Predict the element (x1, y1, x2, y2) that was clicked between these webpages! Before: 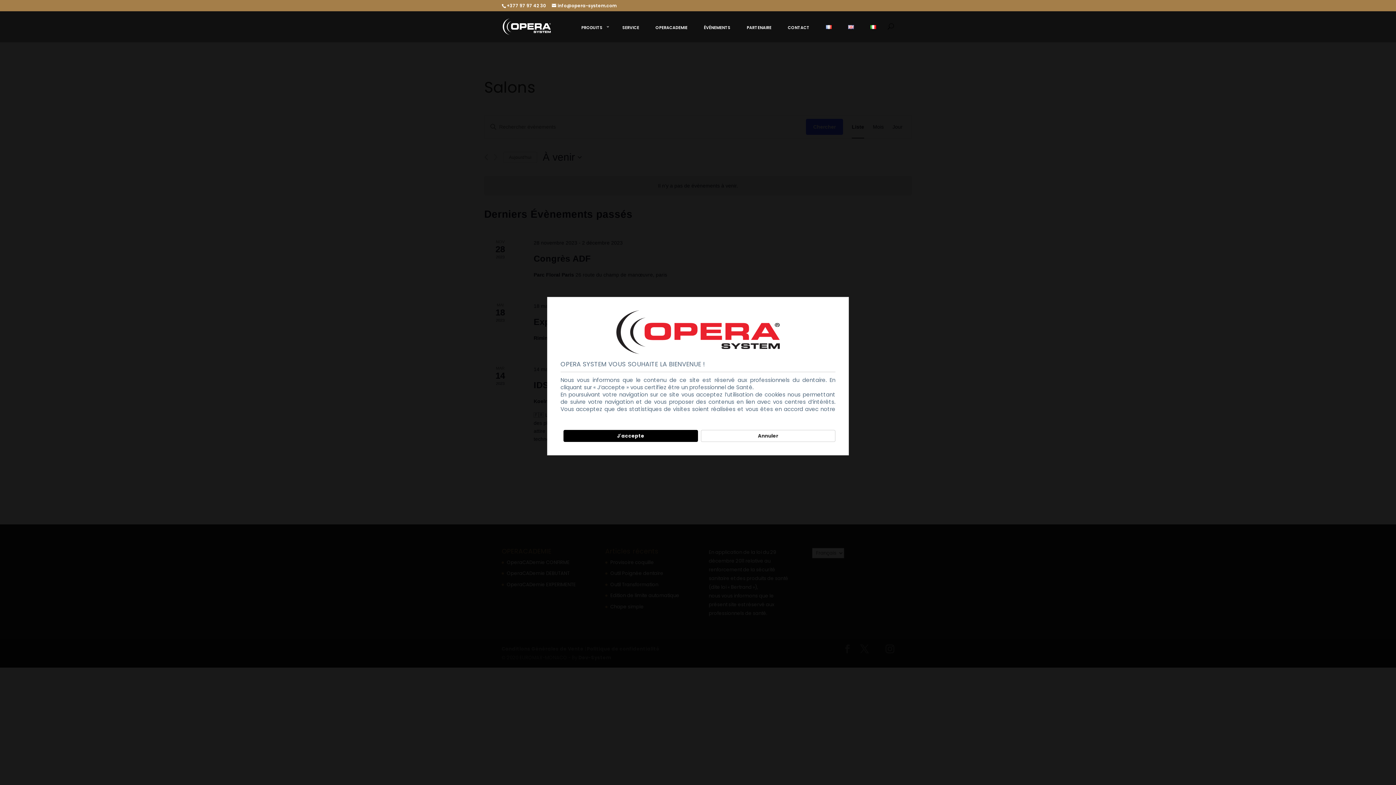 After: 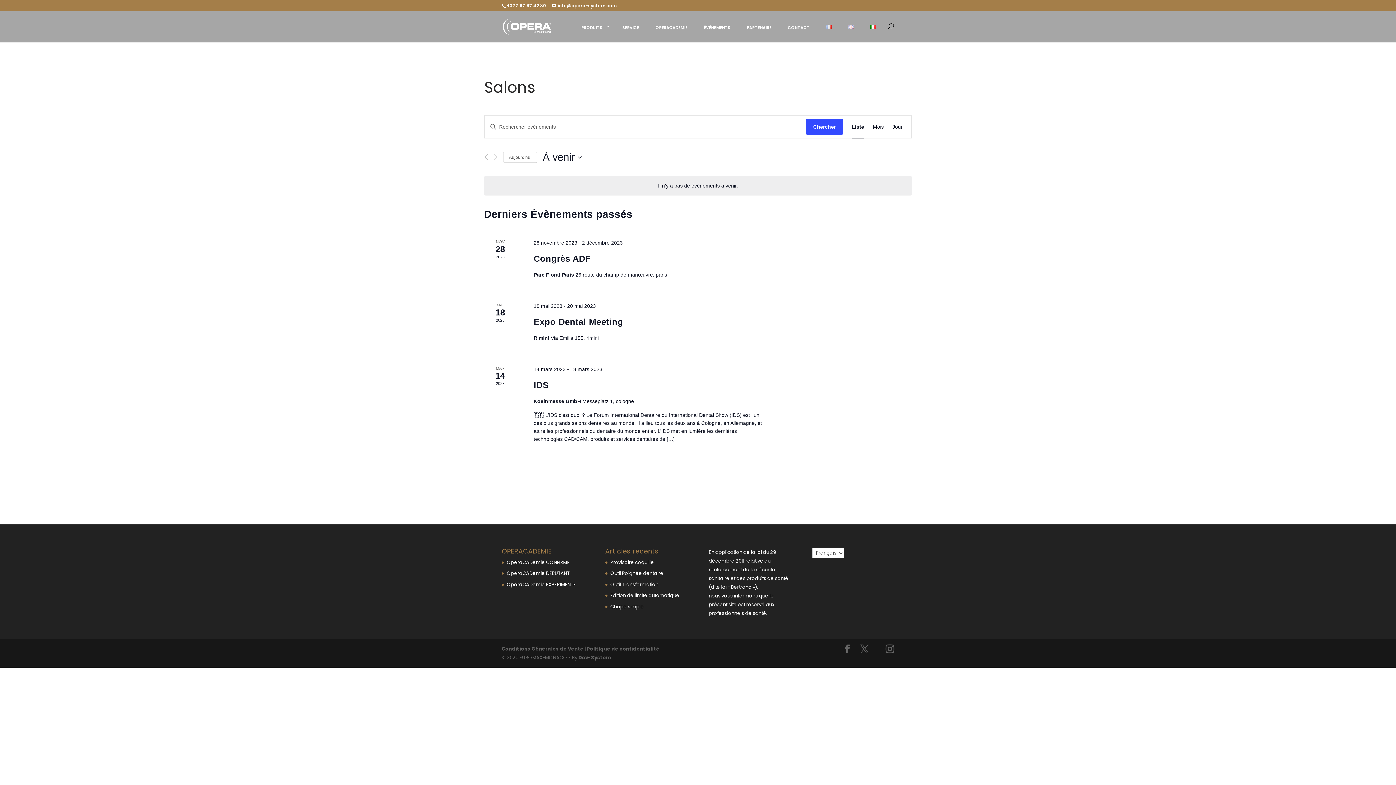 Action: bbox: (563, 430, 698, 442) label: J'accepte